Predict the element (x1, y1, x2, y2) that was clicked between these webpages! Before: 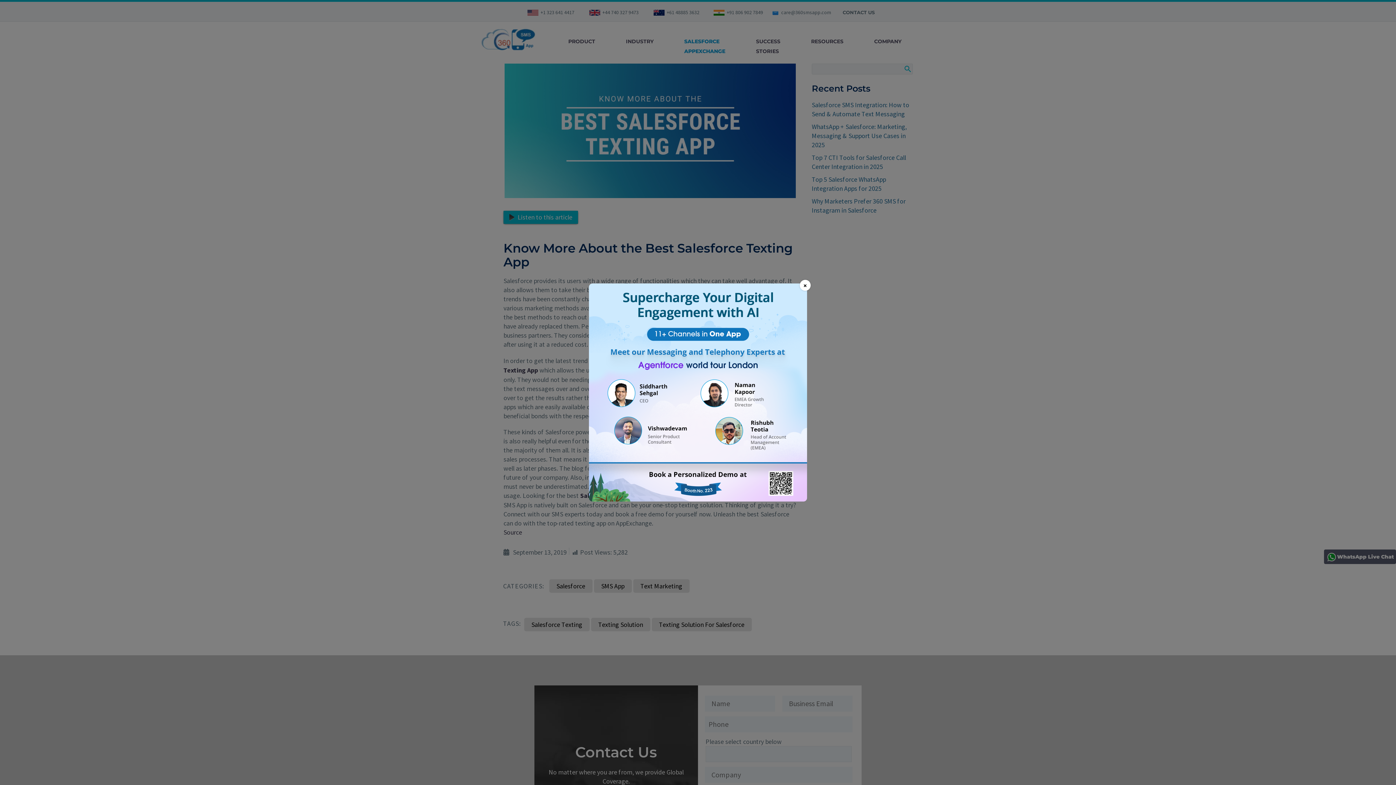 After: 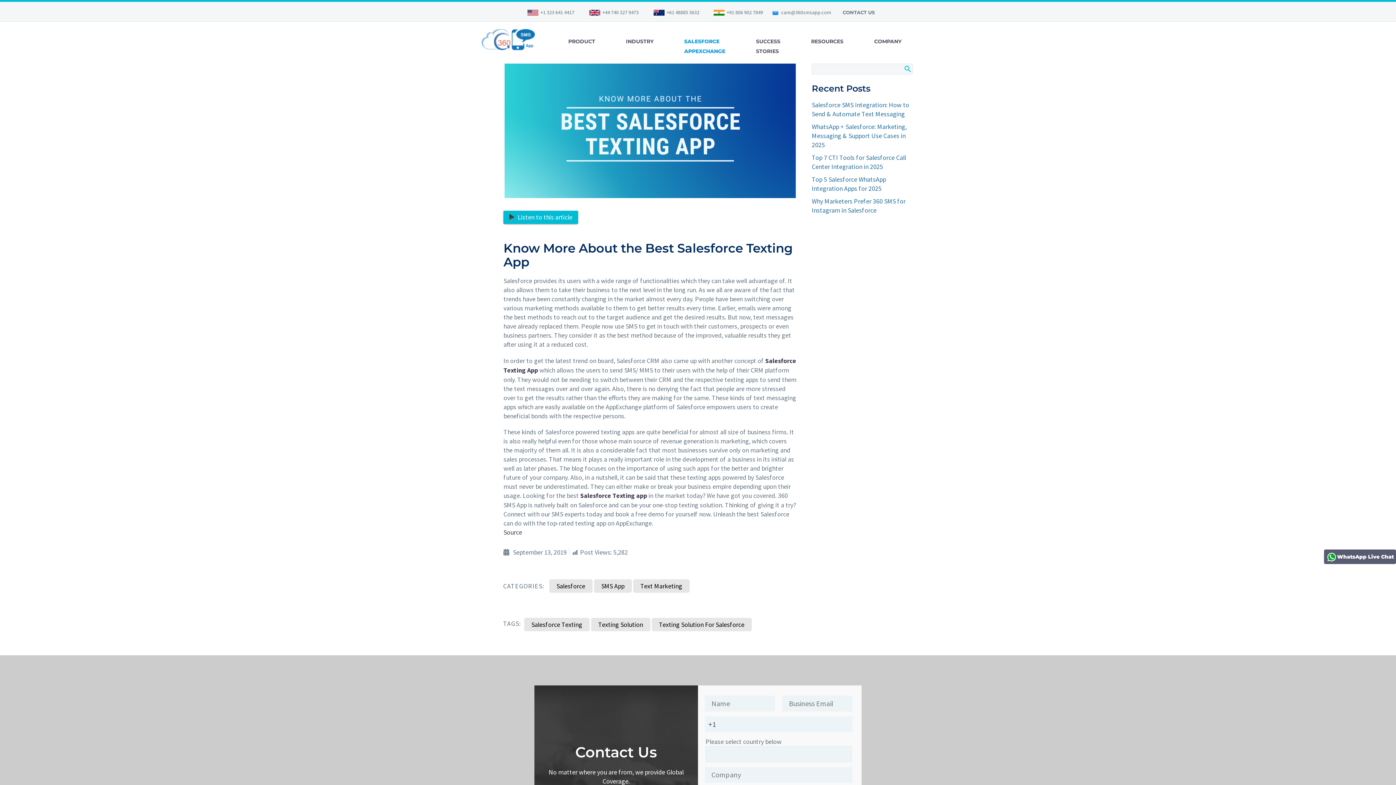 Action: label: × bbox: (800, 280, 810, 290)